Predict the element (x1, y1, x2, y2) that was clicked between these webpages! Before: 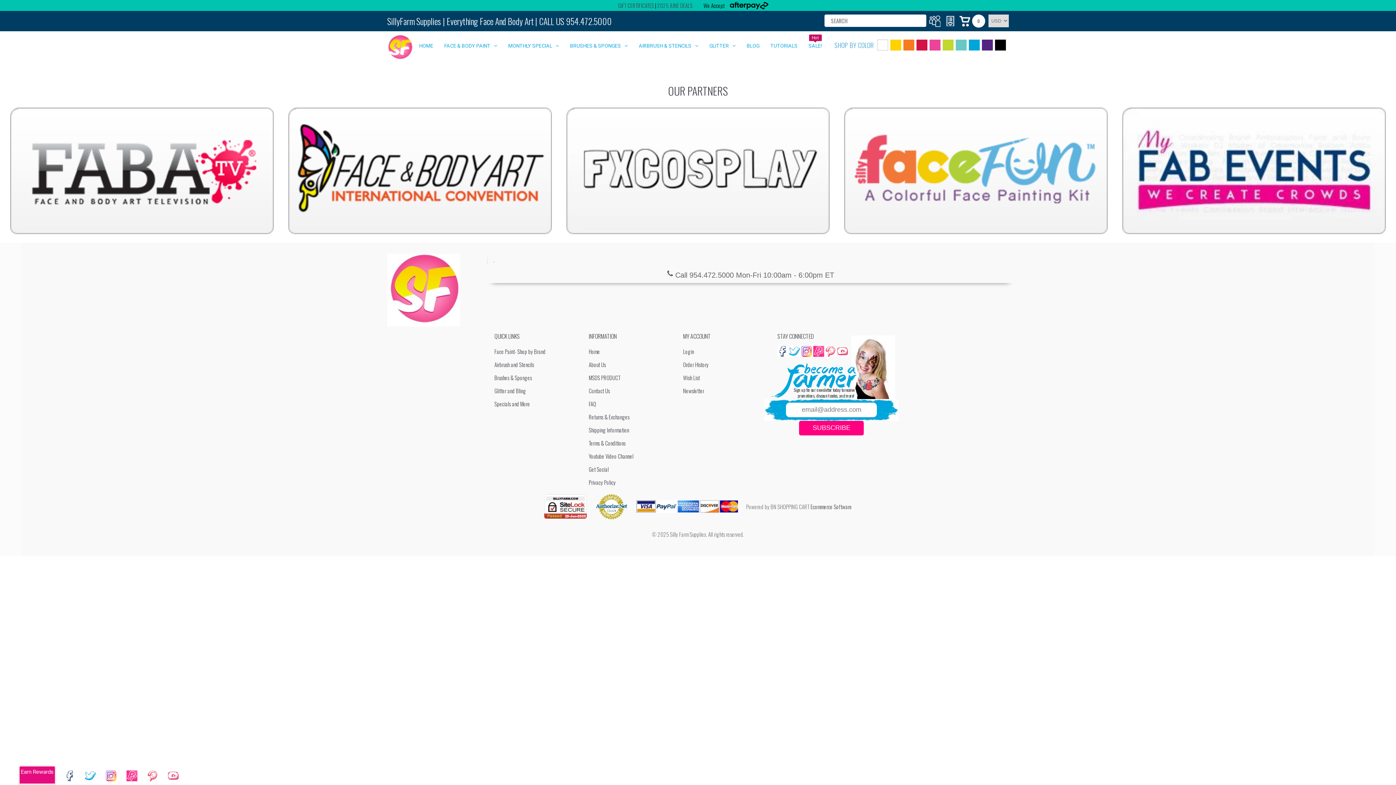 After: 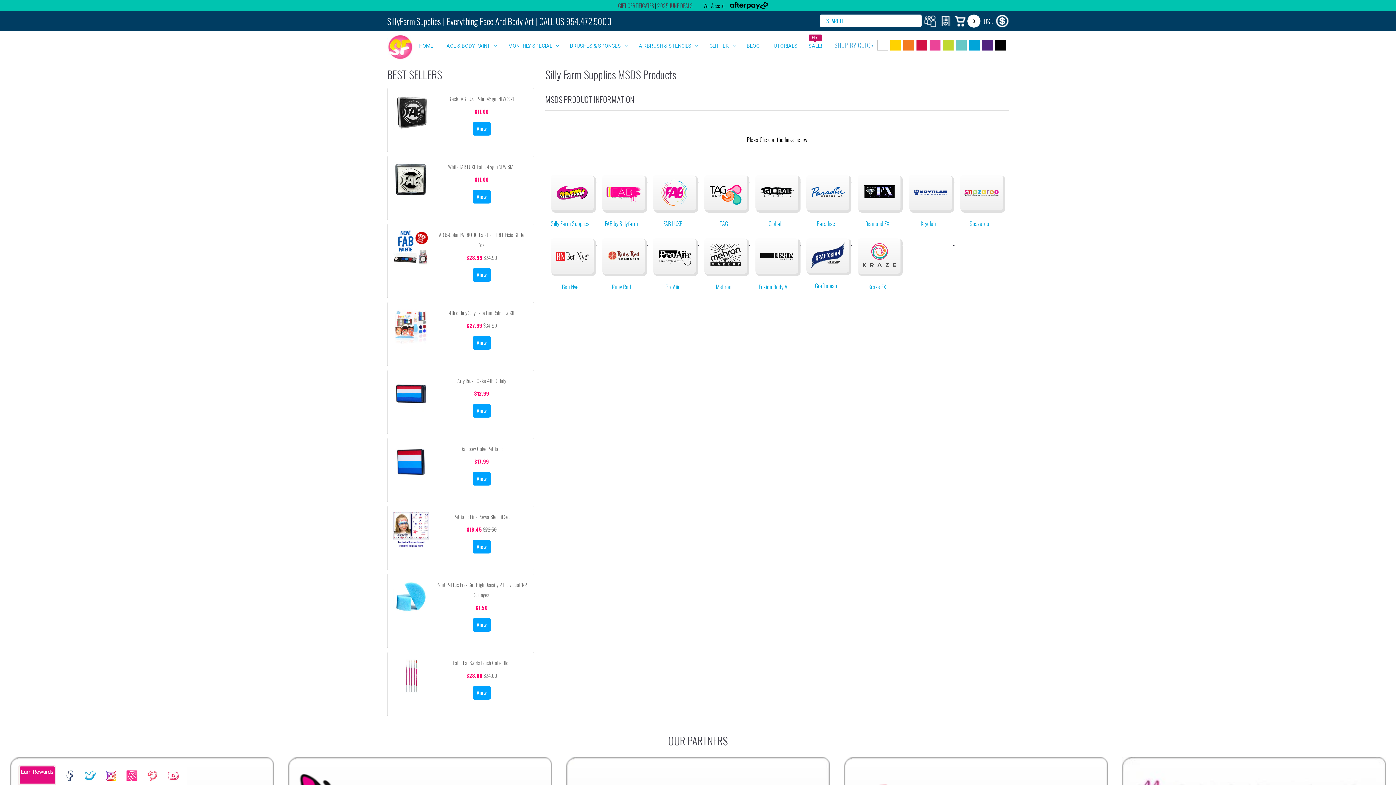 Action: bbox: (588, 373, 620, 381) label: MSDS PRODUCT